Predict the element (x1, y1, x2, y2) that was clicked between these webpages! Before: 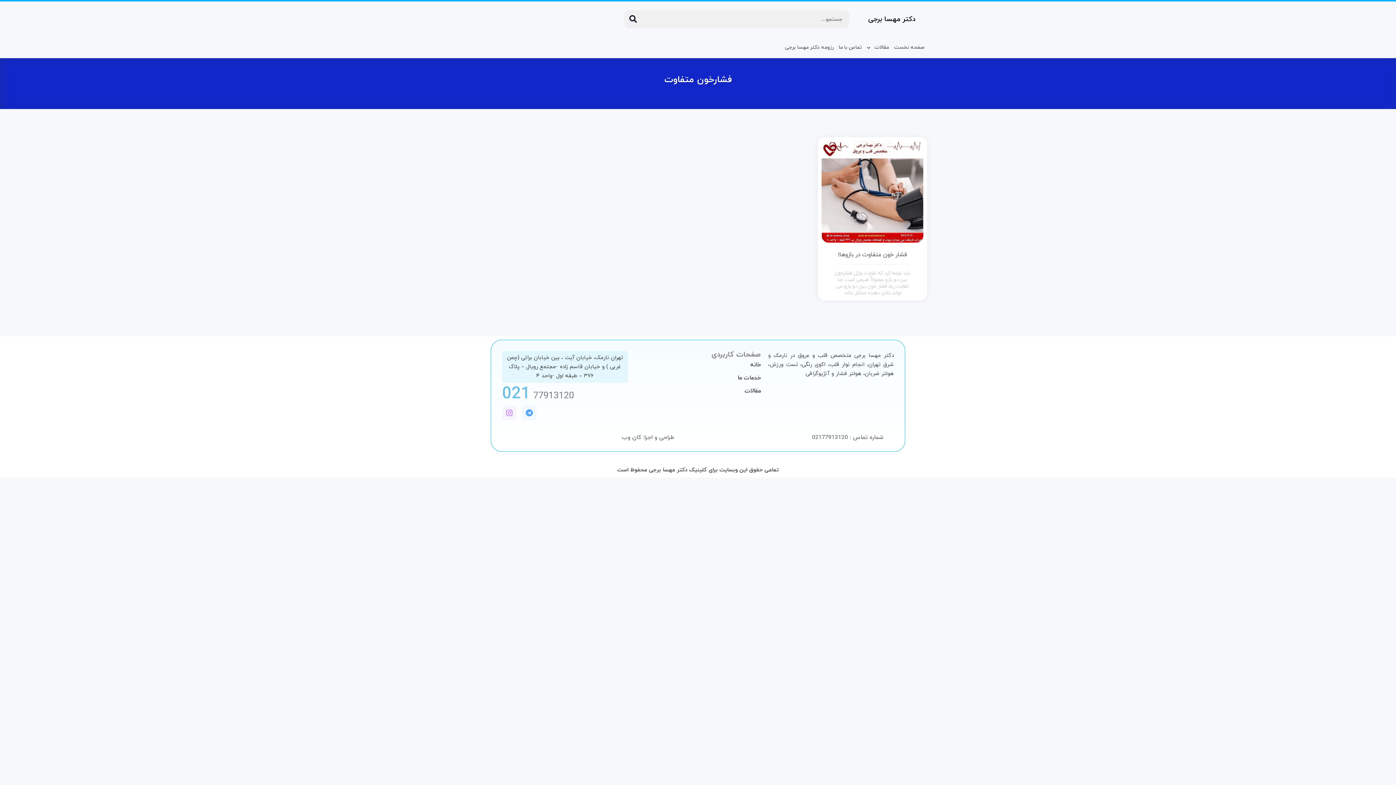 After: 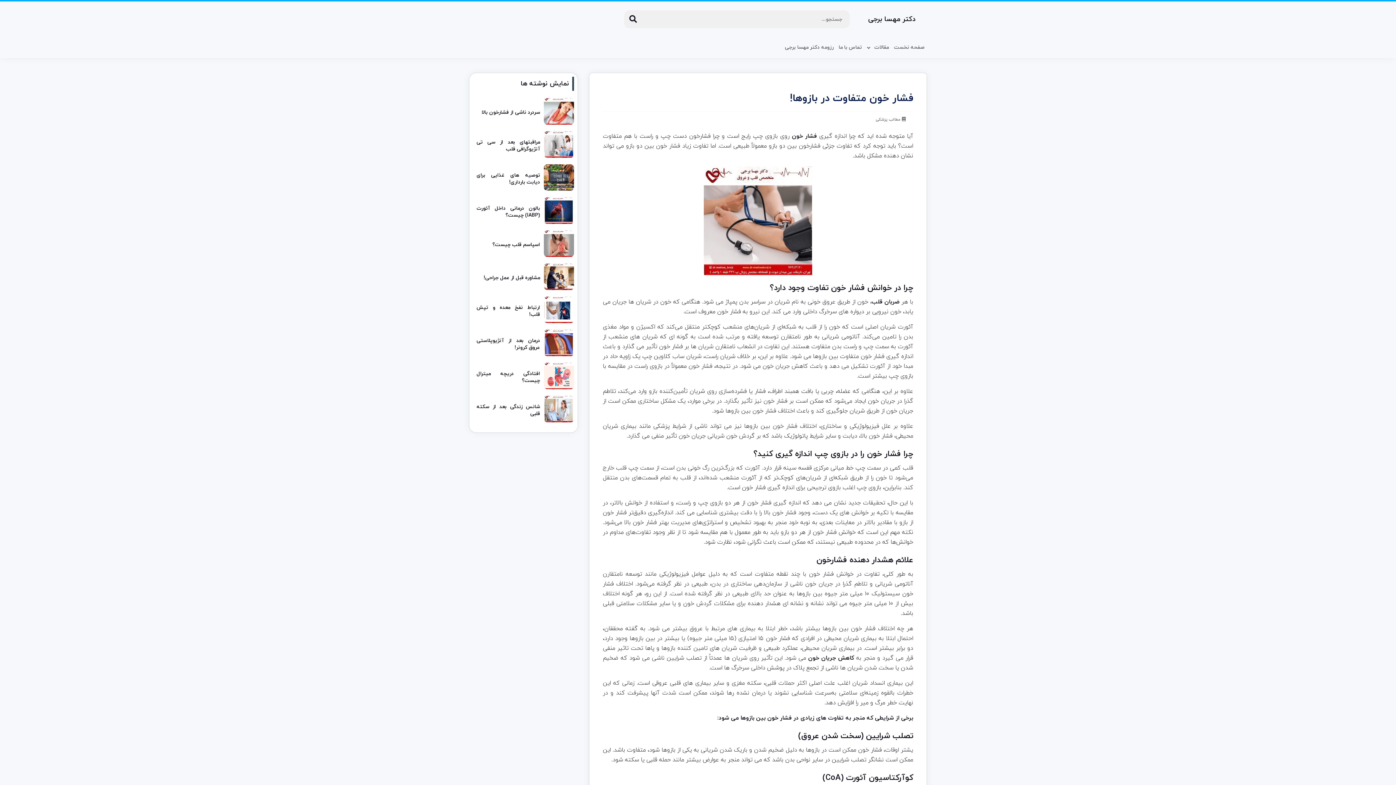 Action: bbox: (821, 140, 923, 245)